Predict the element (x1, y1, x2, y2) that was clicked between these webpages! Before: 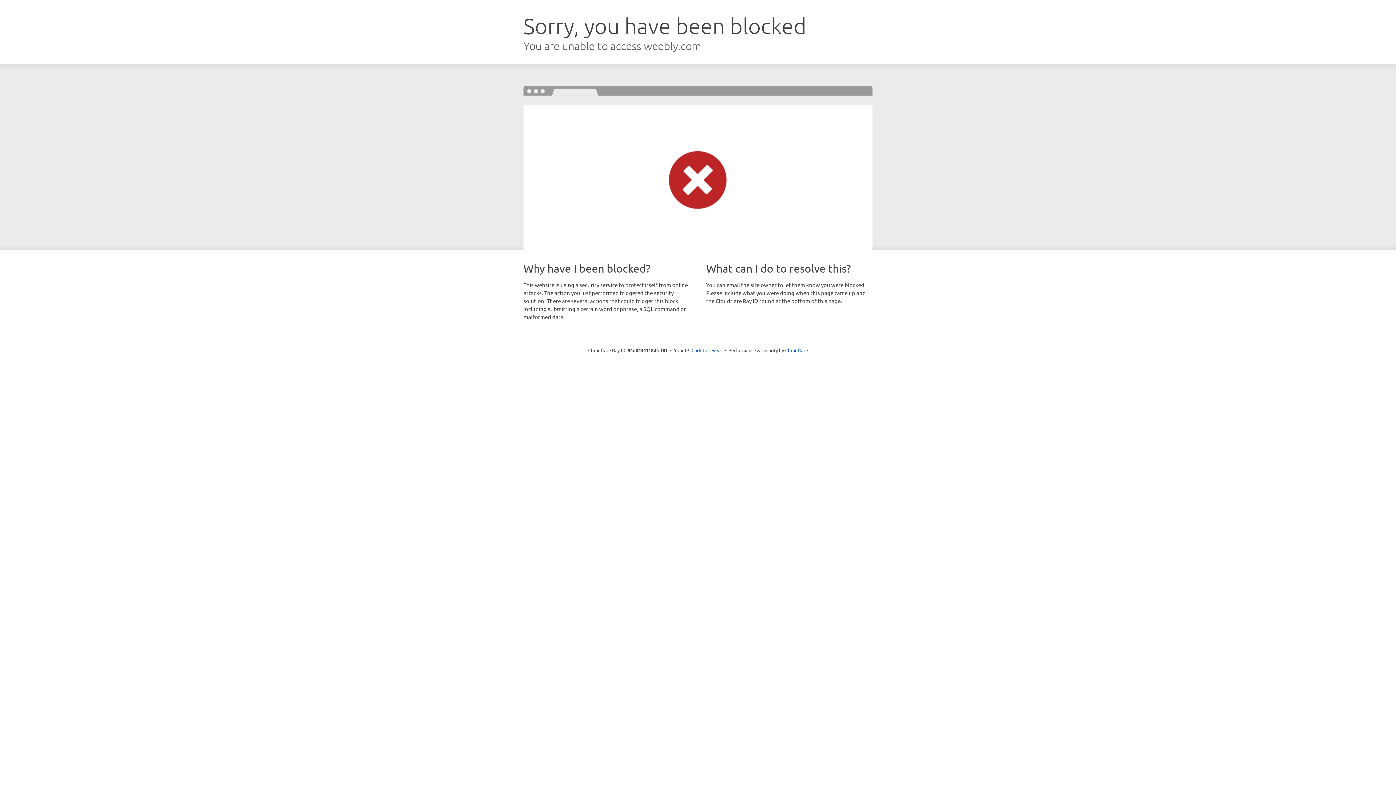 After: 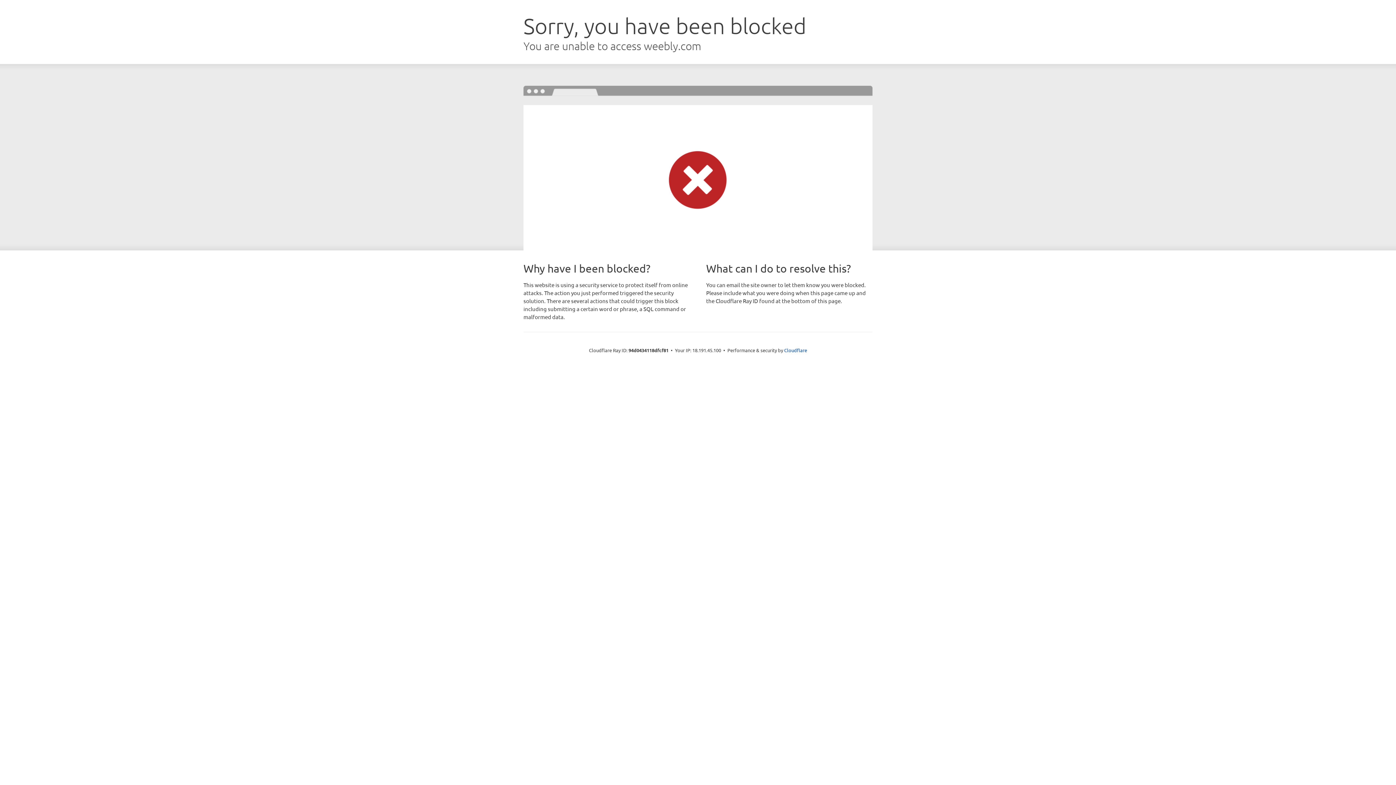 Action: label: Click to reveal bbox: (691, 346, 722, 353)